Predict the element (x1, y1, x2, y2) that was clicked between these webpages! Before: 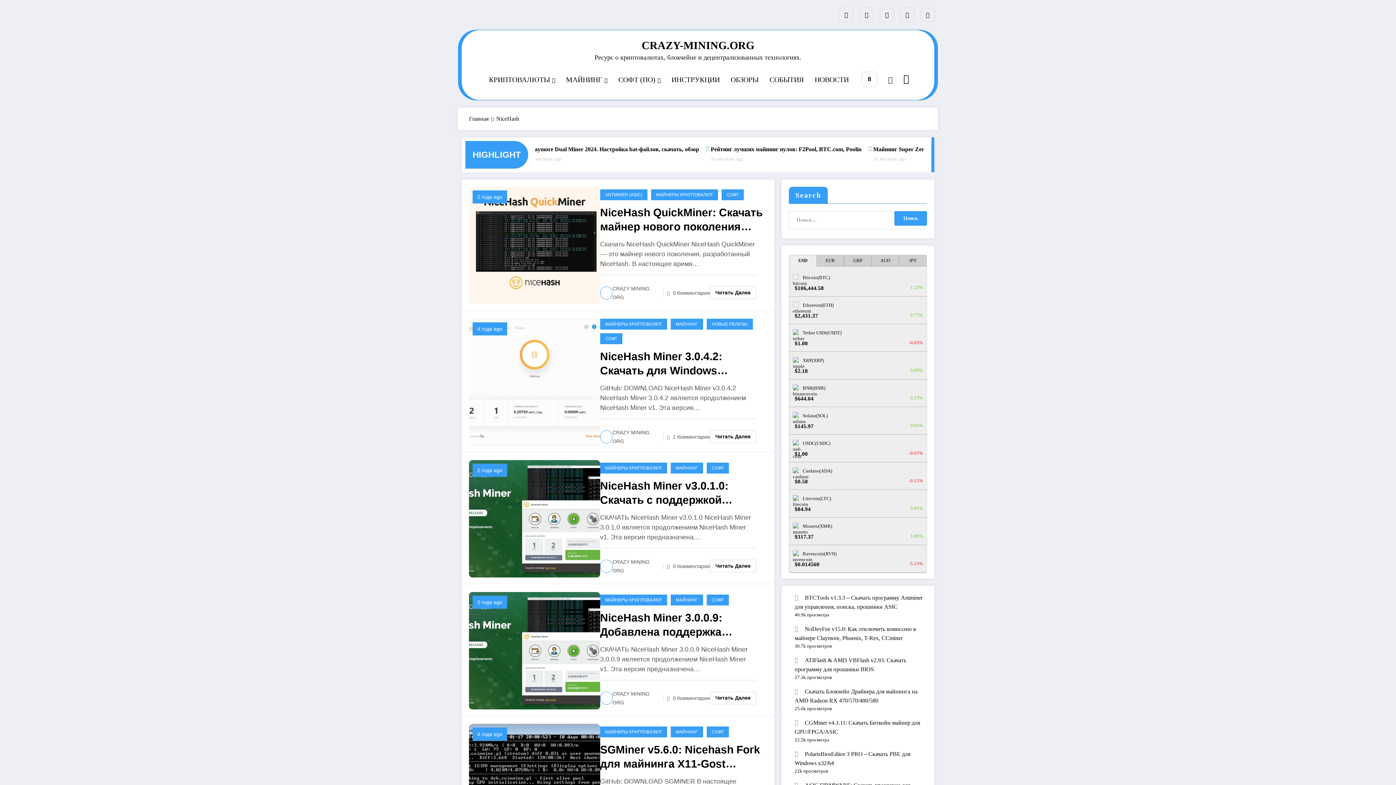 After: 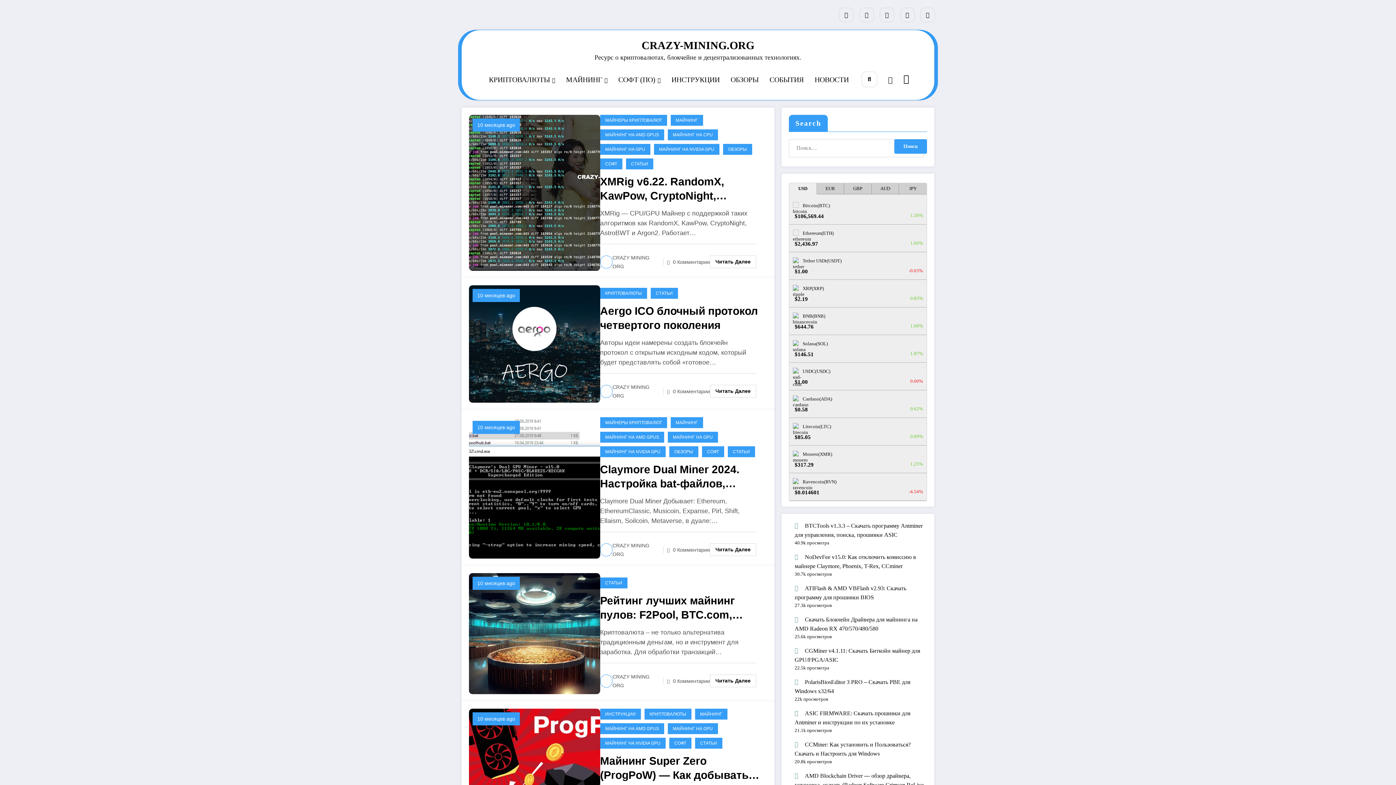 Action: bbox: (641, 39, 754, 51) label: CRAZY-MINING.ORG